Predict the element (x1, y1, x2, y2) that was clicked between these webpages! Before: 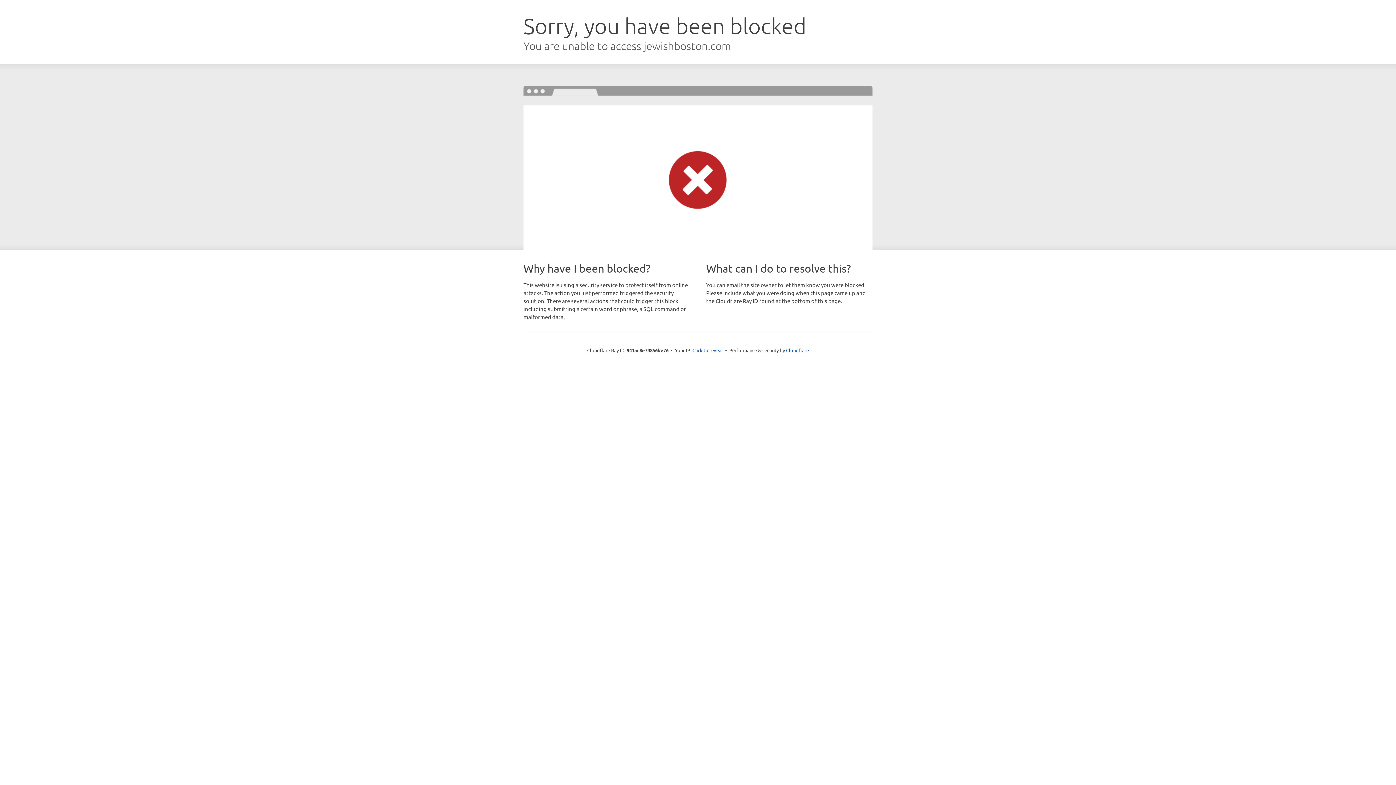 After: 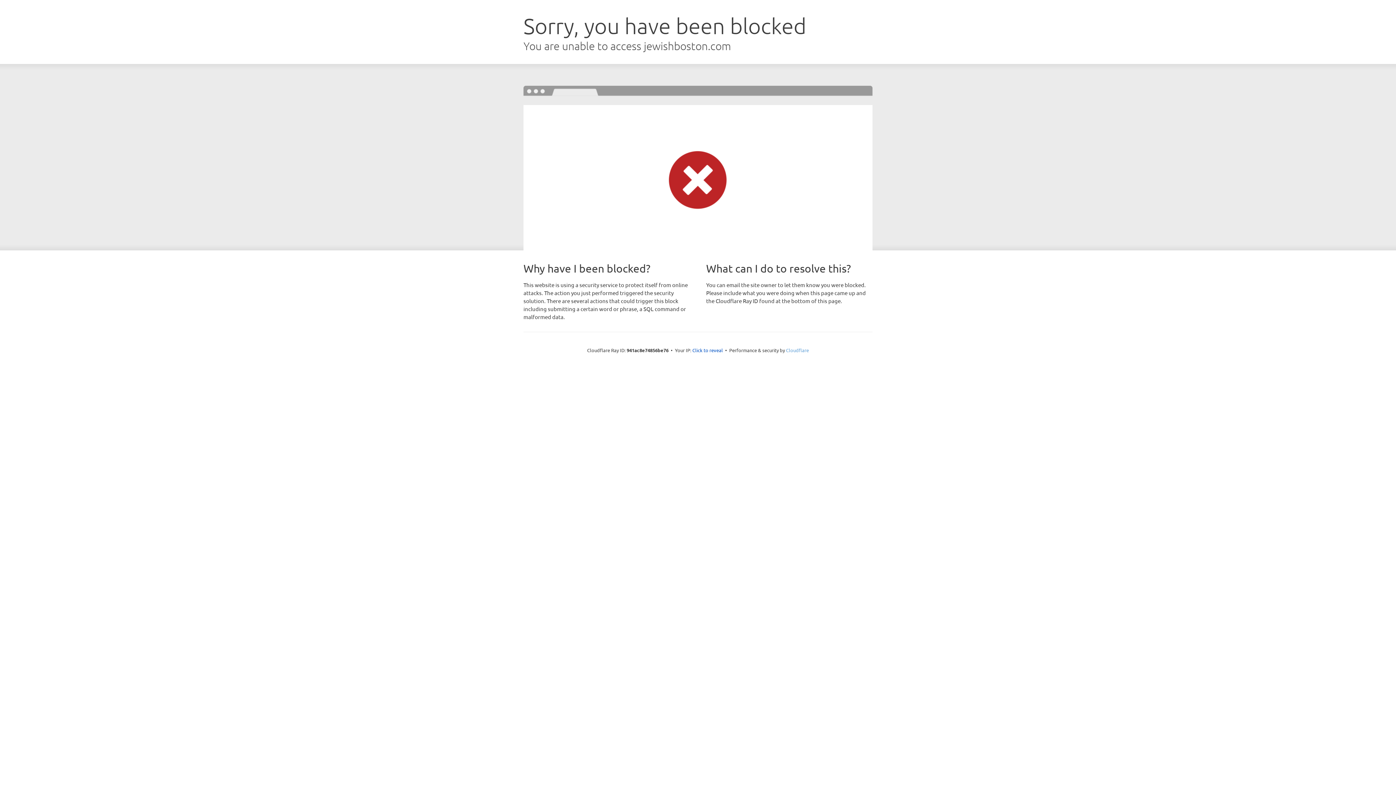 Action: label: Cloudflare bbox: (786, 347, 809, 353)